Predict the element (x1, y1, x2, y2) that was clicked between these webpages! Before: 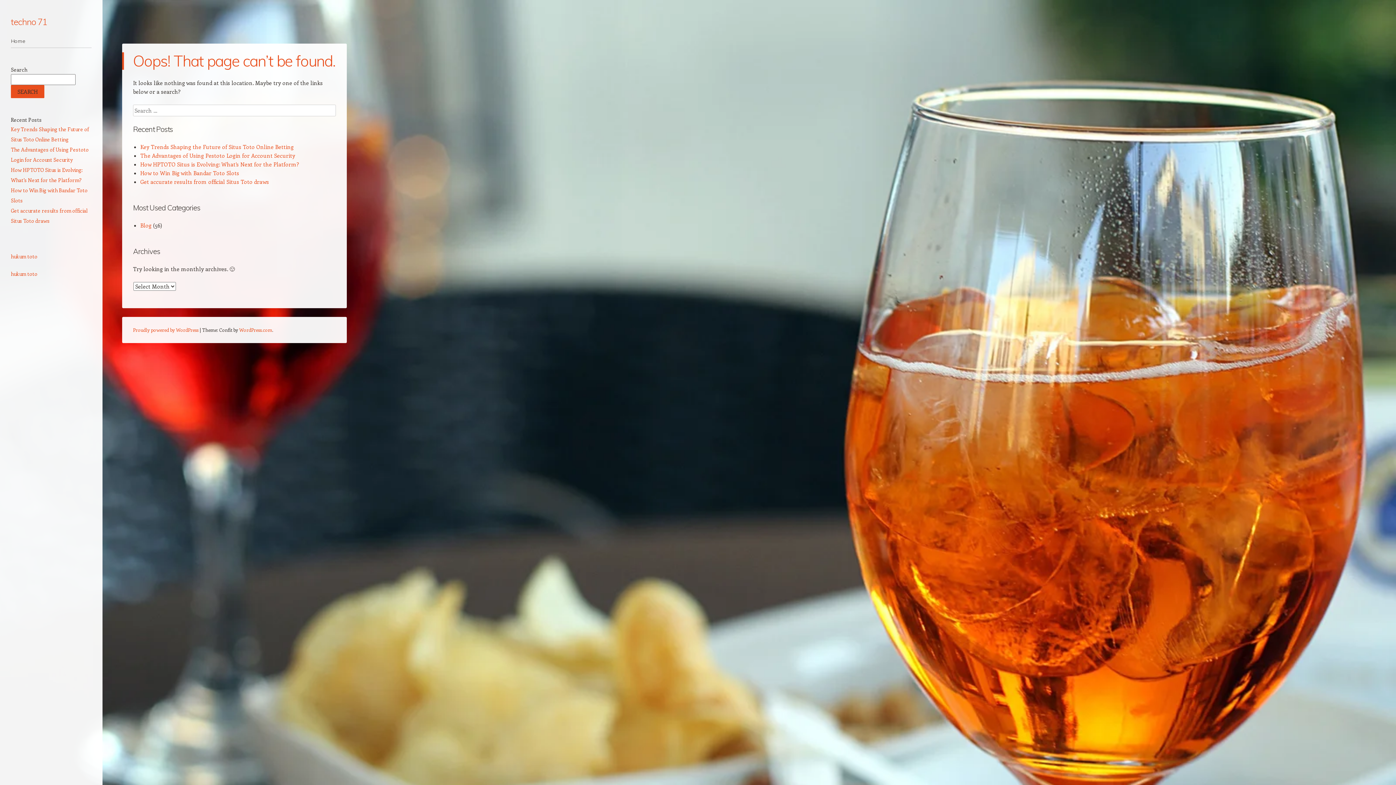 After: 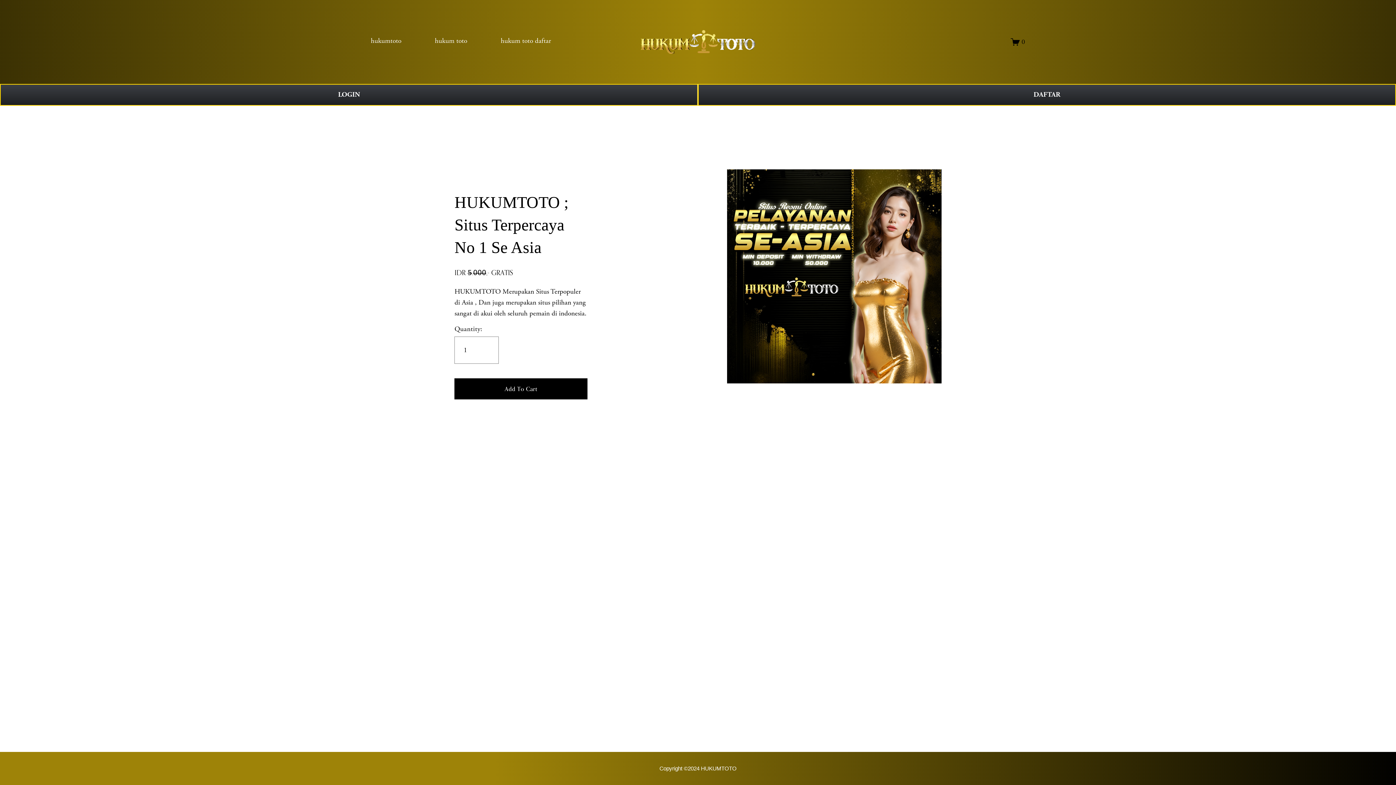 Action: label: hukum toto bbox: (10, 270, 37, 277)